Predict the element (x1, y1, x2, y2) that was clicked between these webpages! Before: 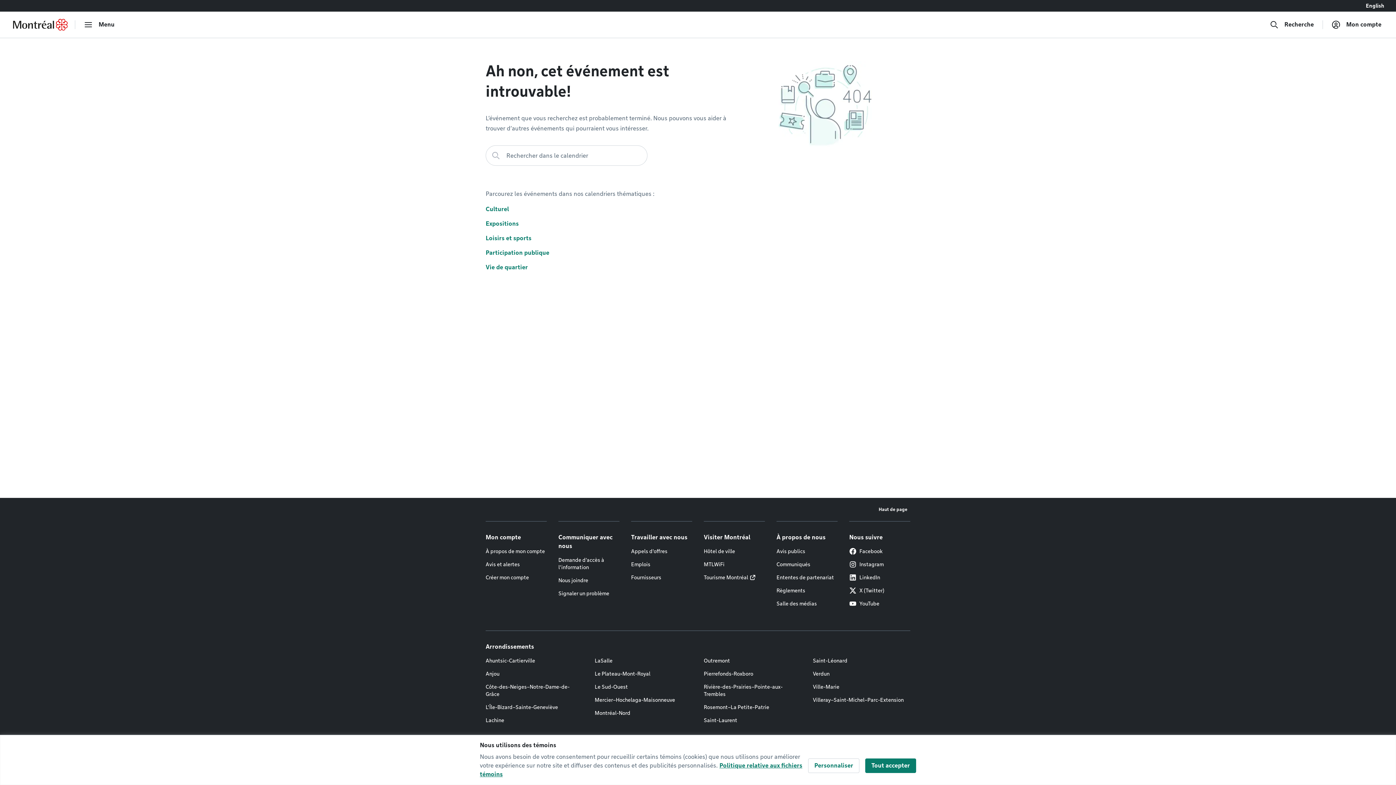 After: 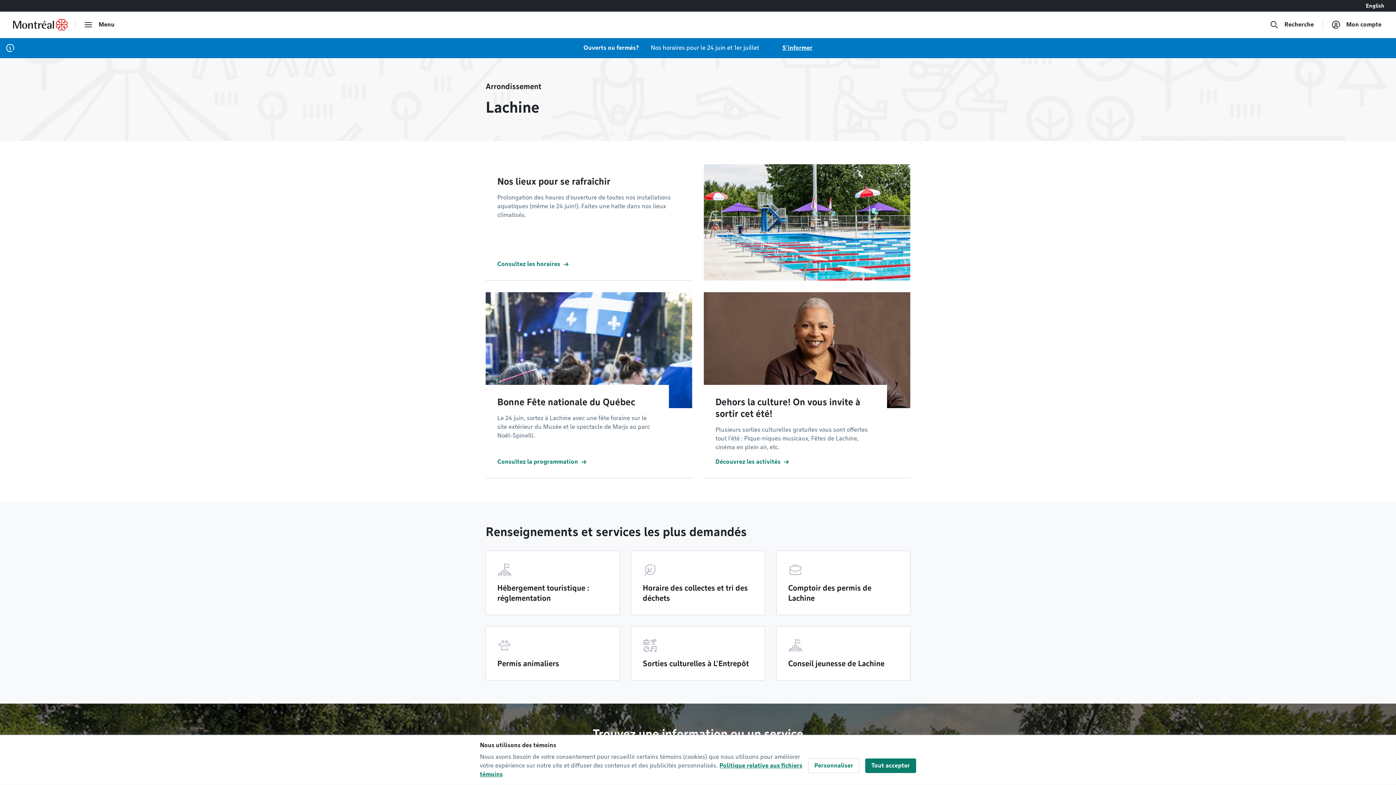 Action: bbox: (485, 717, 504, 724) label: Lachine